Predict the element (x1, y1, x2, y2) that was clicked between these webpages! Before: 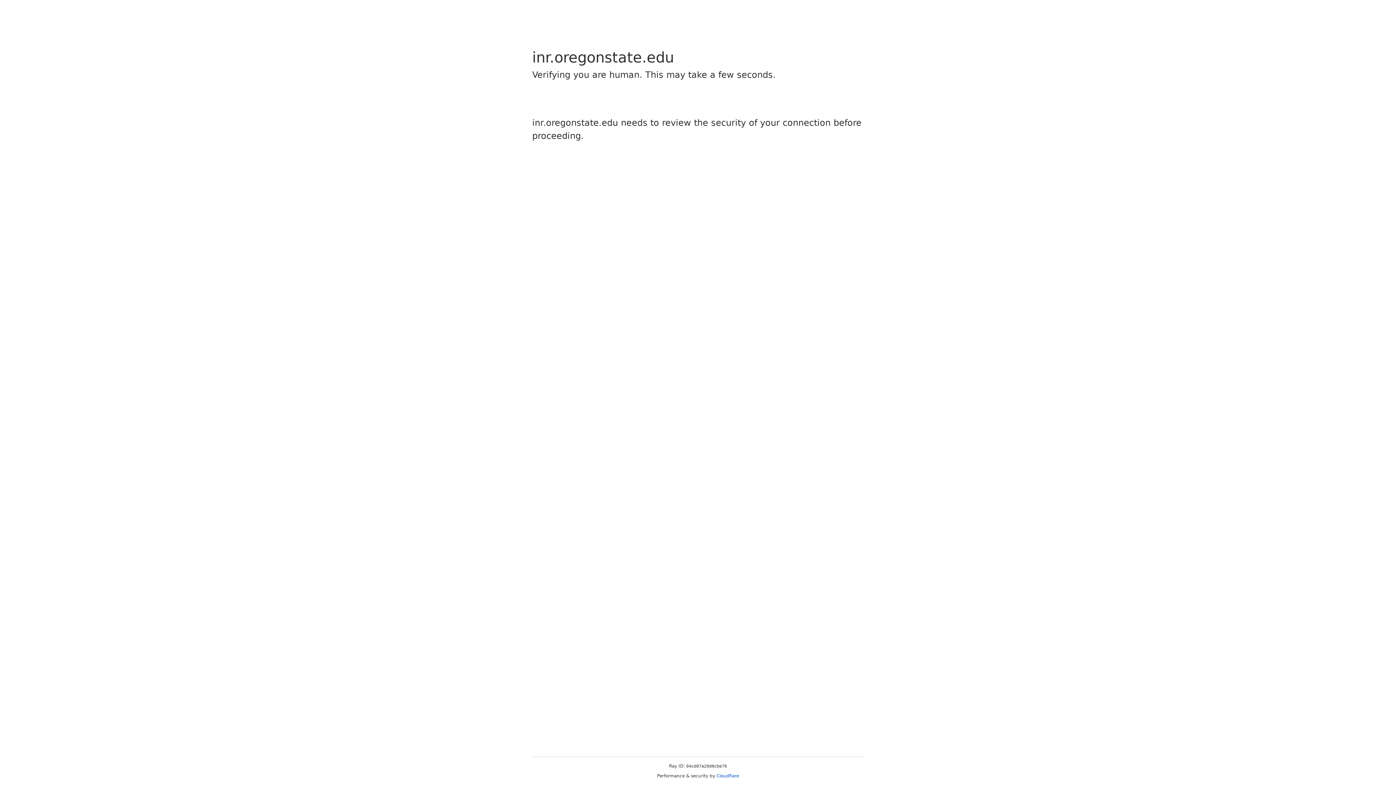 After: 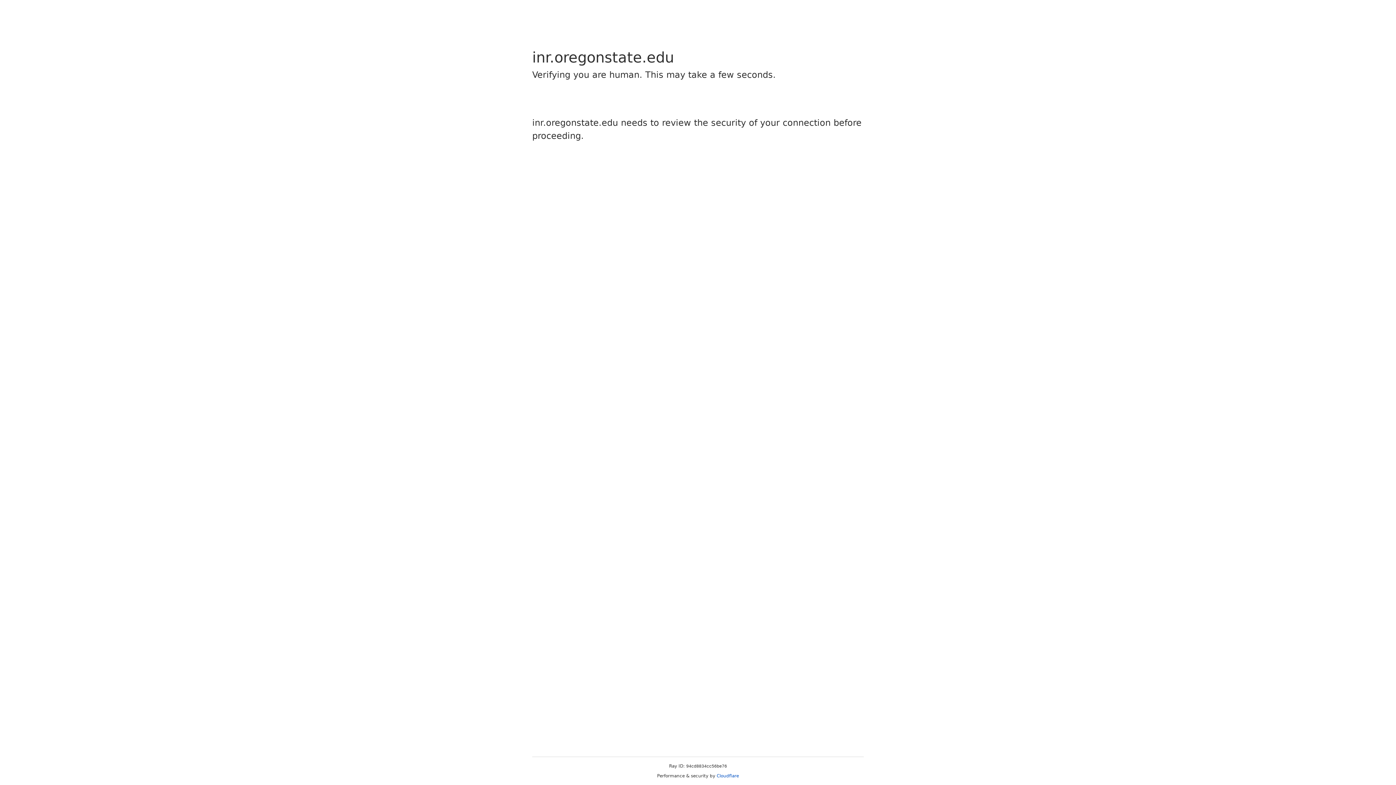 Action: bbox: (716, 773, 739, 778) label: Cloudflare